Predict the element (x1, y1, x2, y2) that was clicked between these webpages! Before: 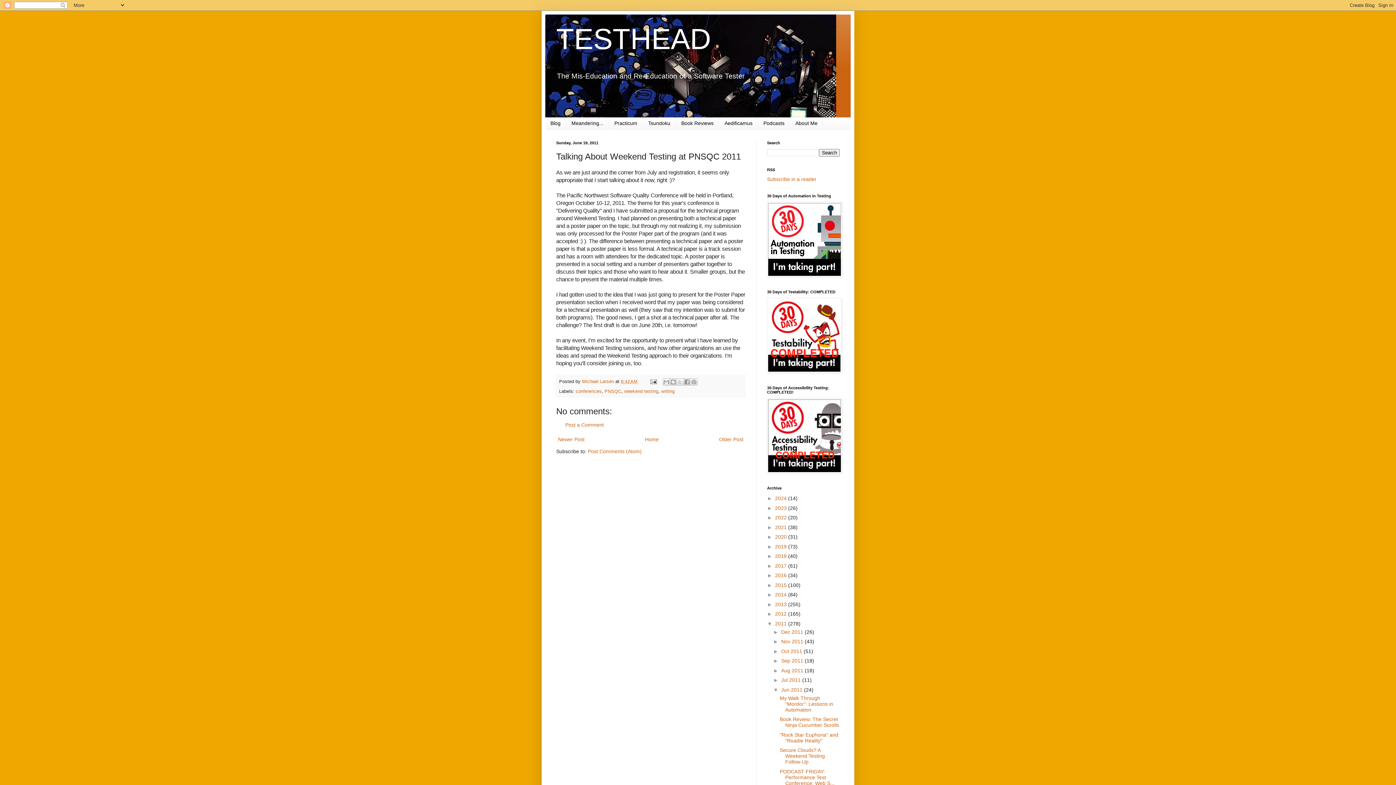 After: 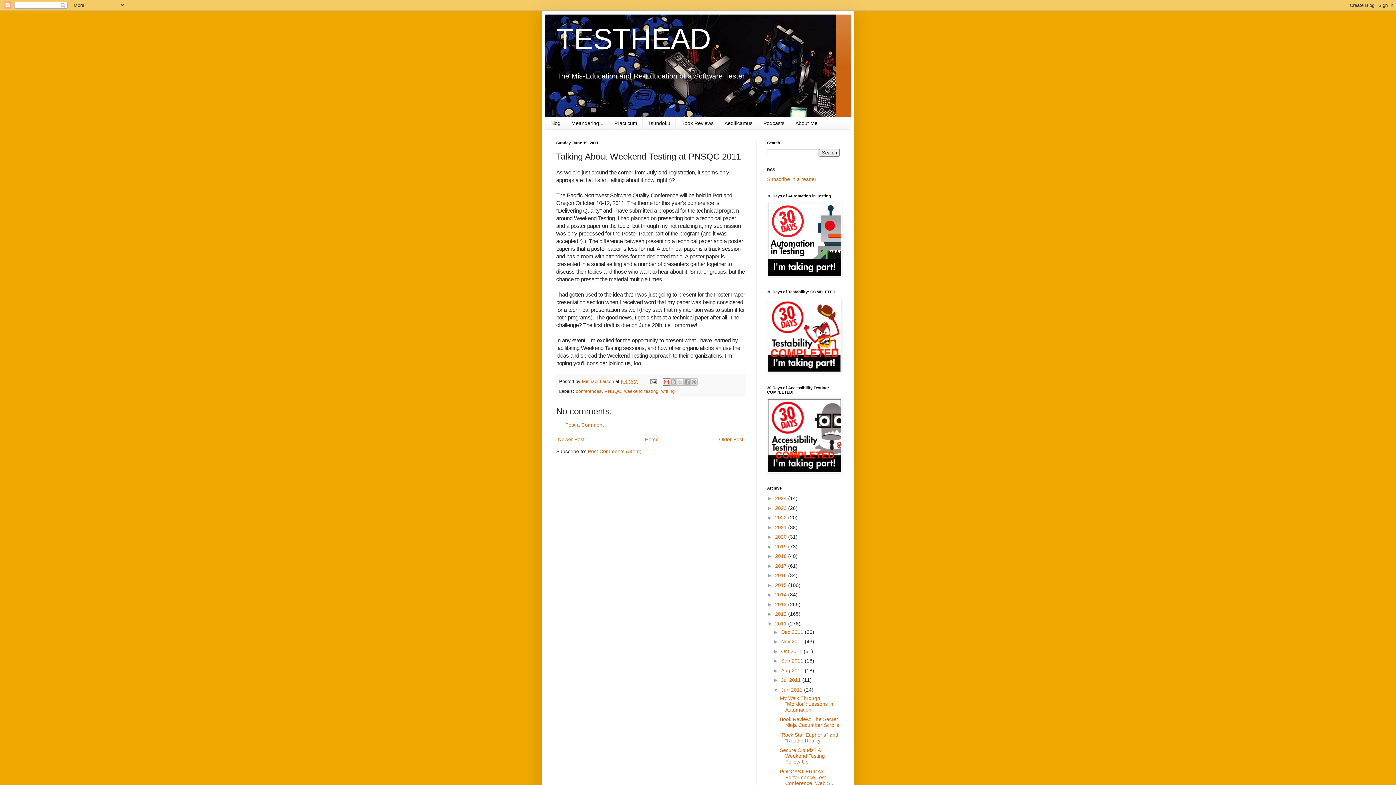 Action: label: Email This bbox: (662, 378, 670, 385)